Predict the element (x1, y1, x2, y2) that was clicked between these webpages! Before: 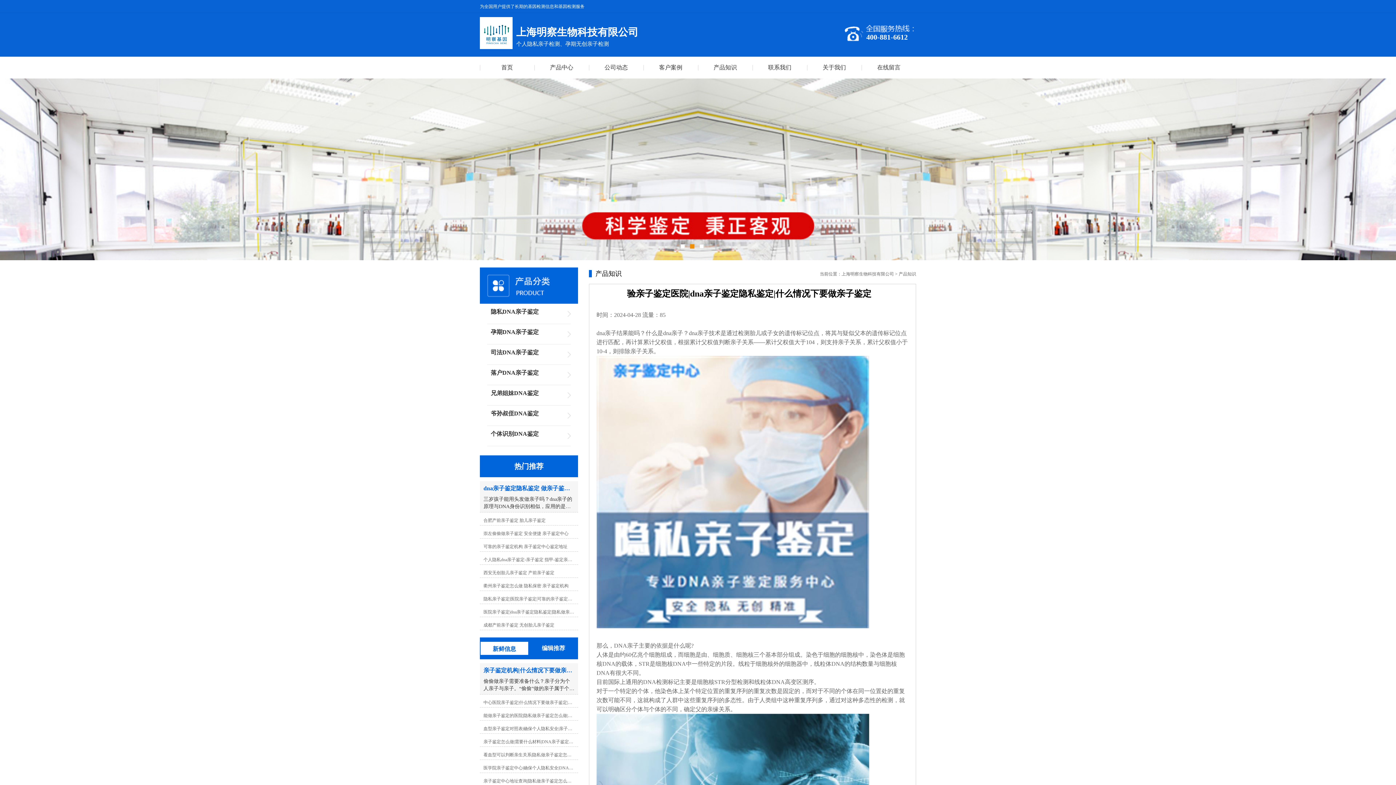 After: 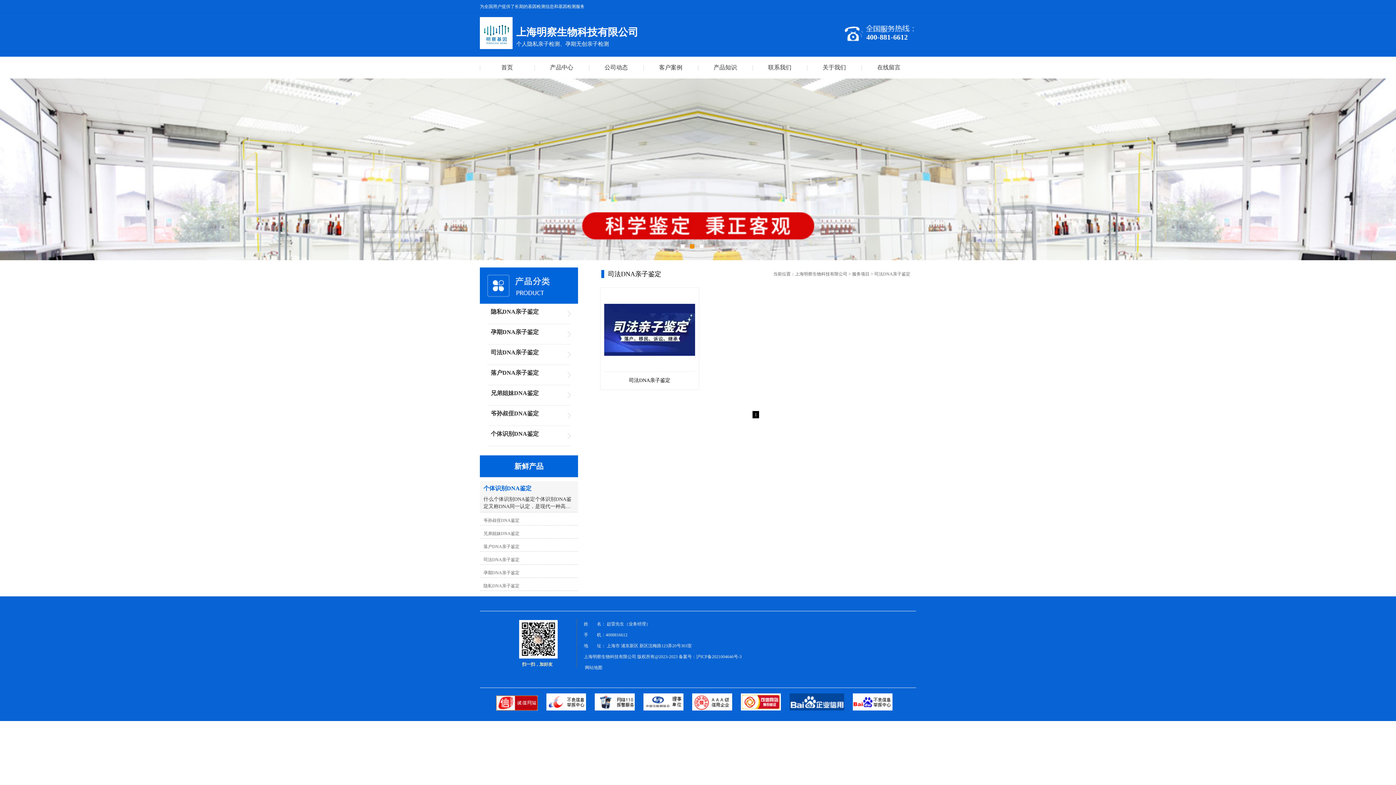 Action: bbox: (487, 344, 556, 360) label: 司法DNA亲子鉴定